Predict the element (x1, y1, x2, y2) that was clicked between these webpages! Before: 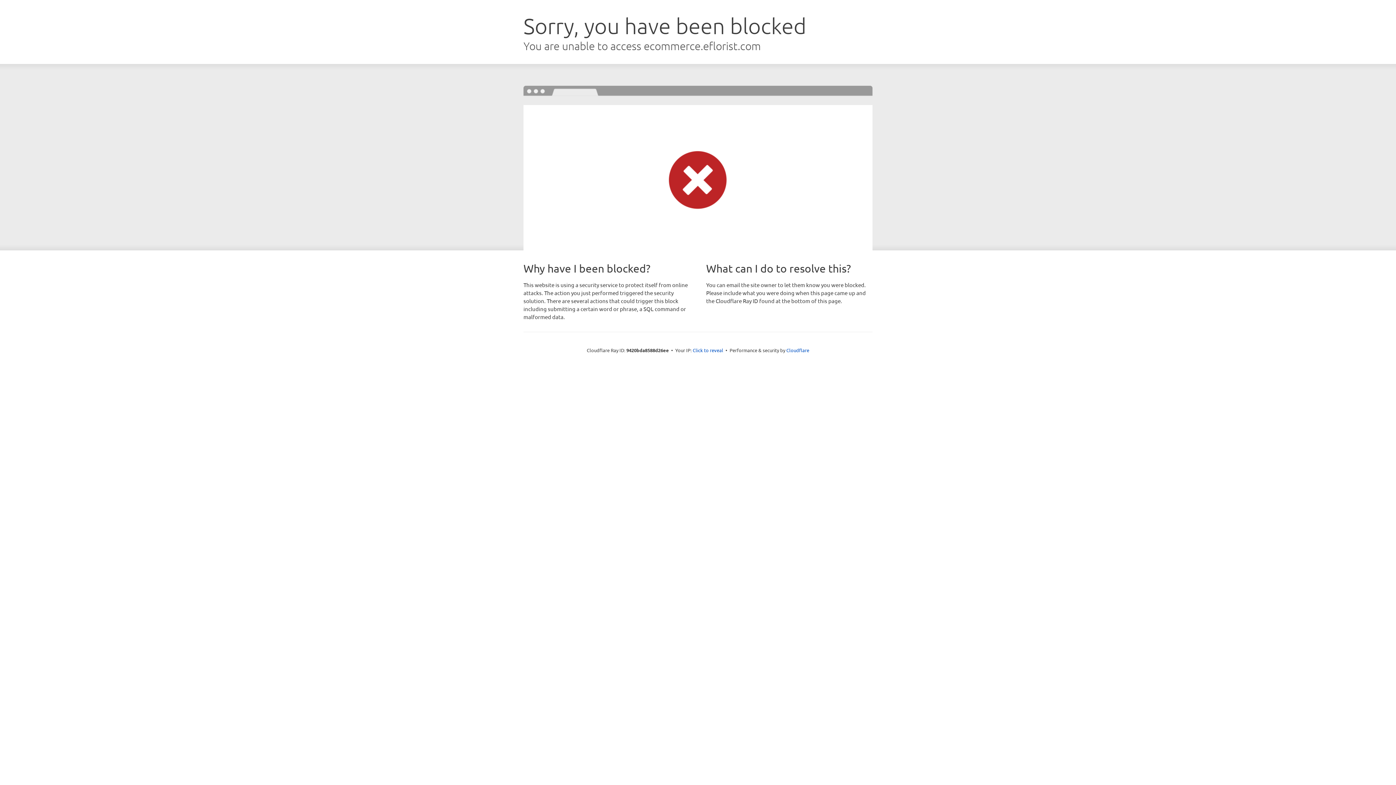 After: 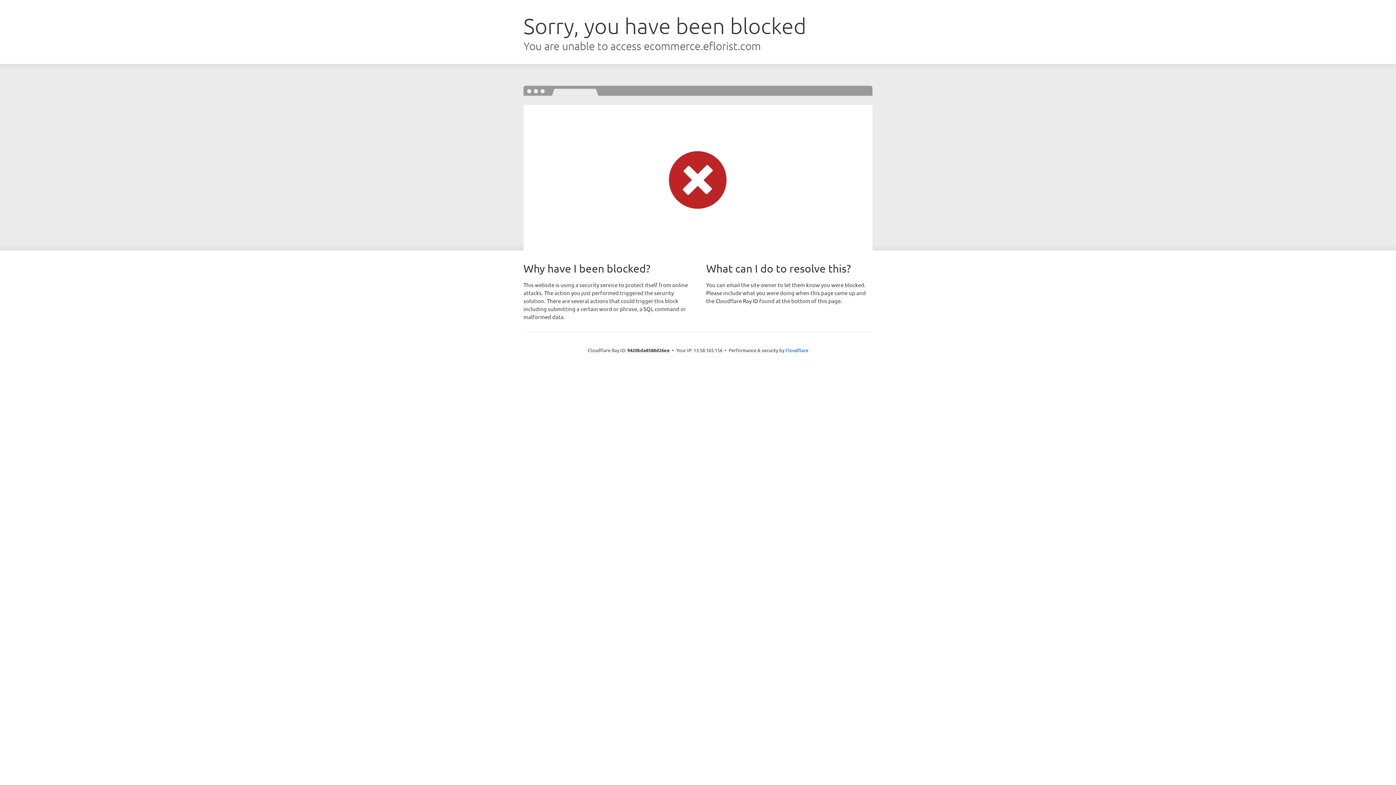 Action: bbox: (692, 346, 723, 353) label: Click to reveal